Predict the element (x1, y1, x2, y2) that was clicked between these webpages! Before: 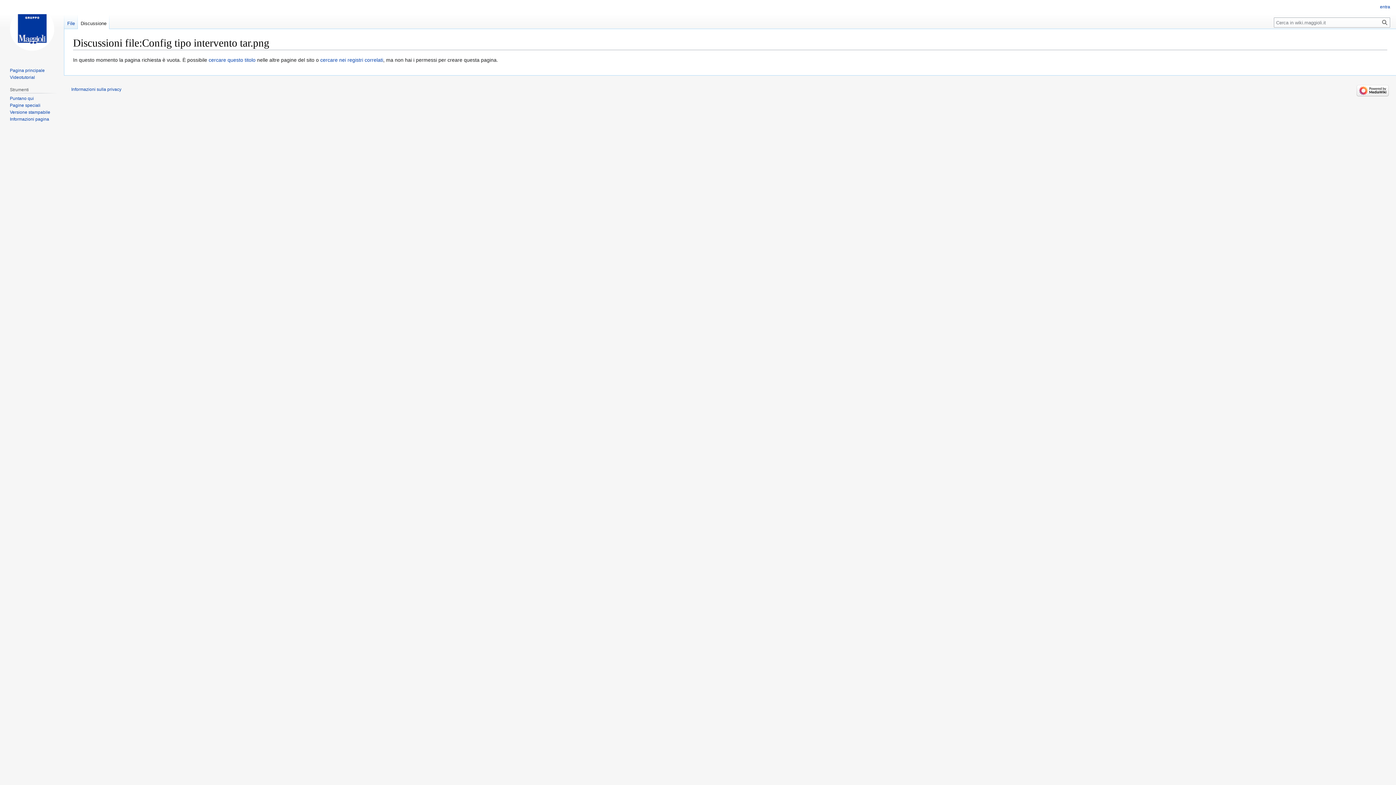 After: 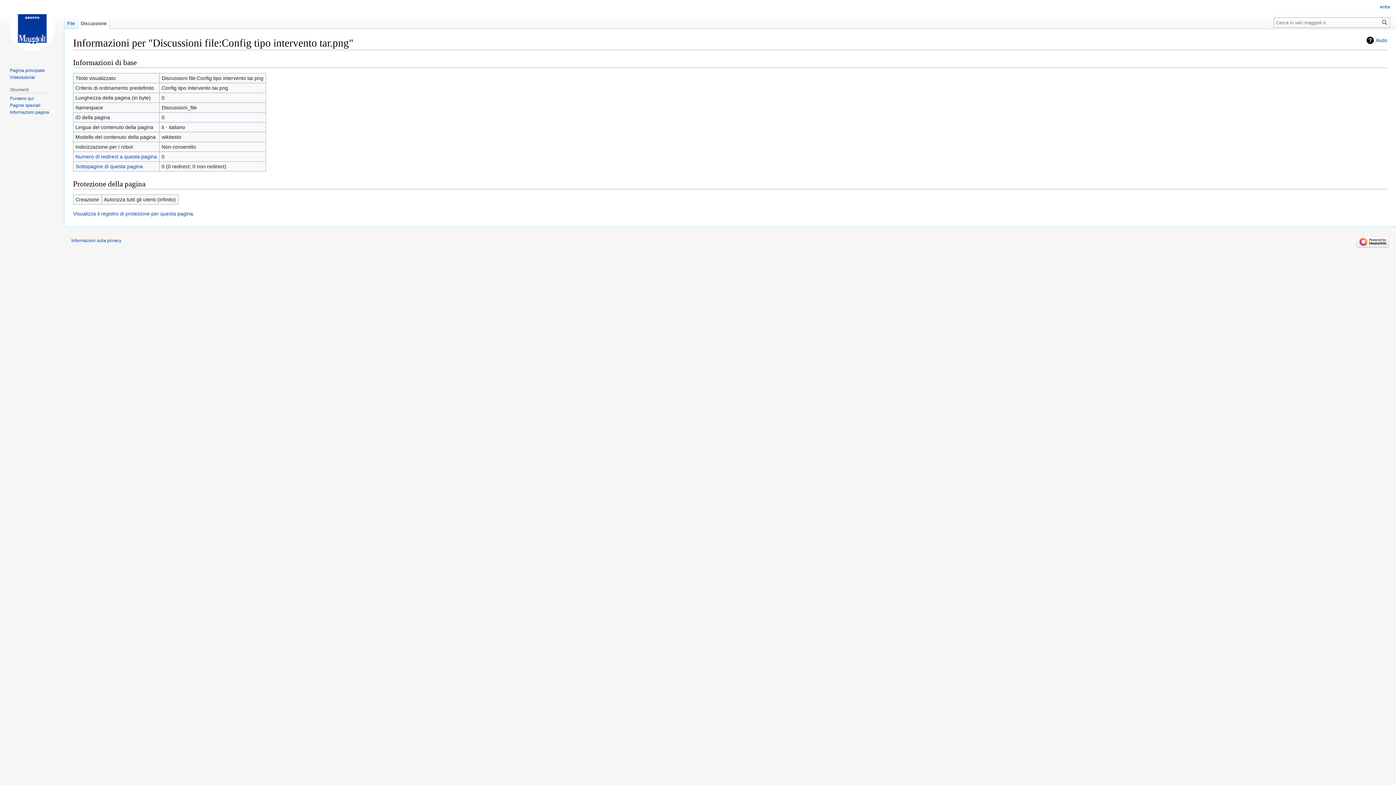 Action: label: Informazioni pagina bbox: (9, 116, 49, 121)